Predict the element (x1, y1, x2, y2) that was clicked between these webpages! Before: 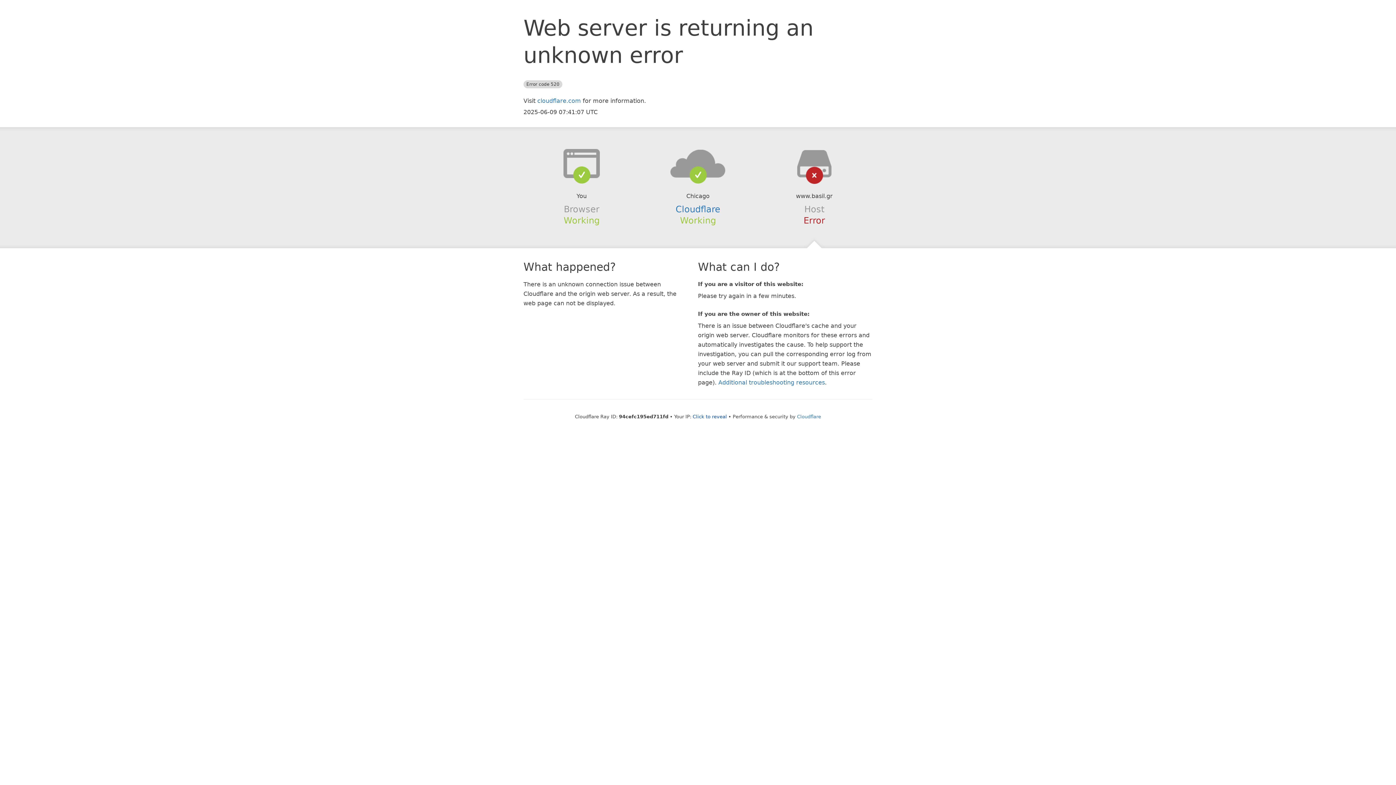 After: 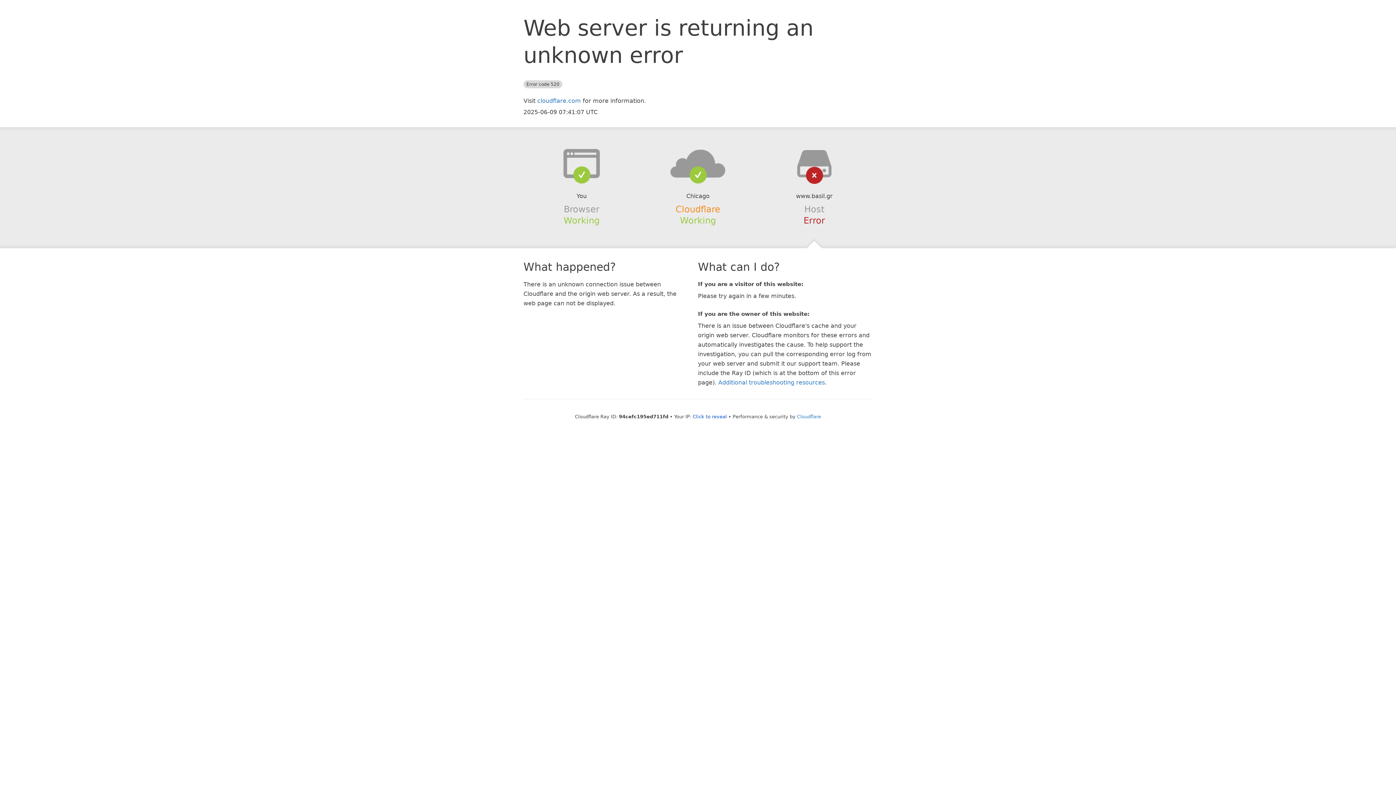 Action: bbox: (675, 204, 720, 214) label: Cloudflare